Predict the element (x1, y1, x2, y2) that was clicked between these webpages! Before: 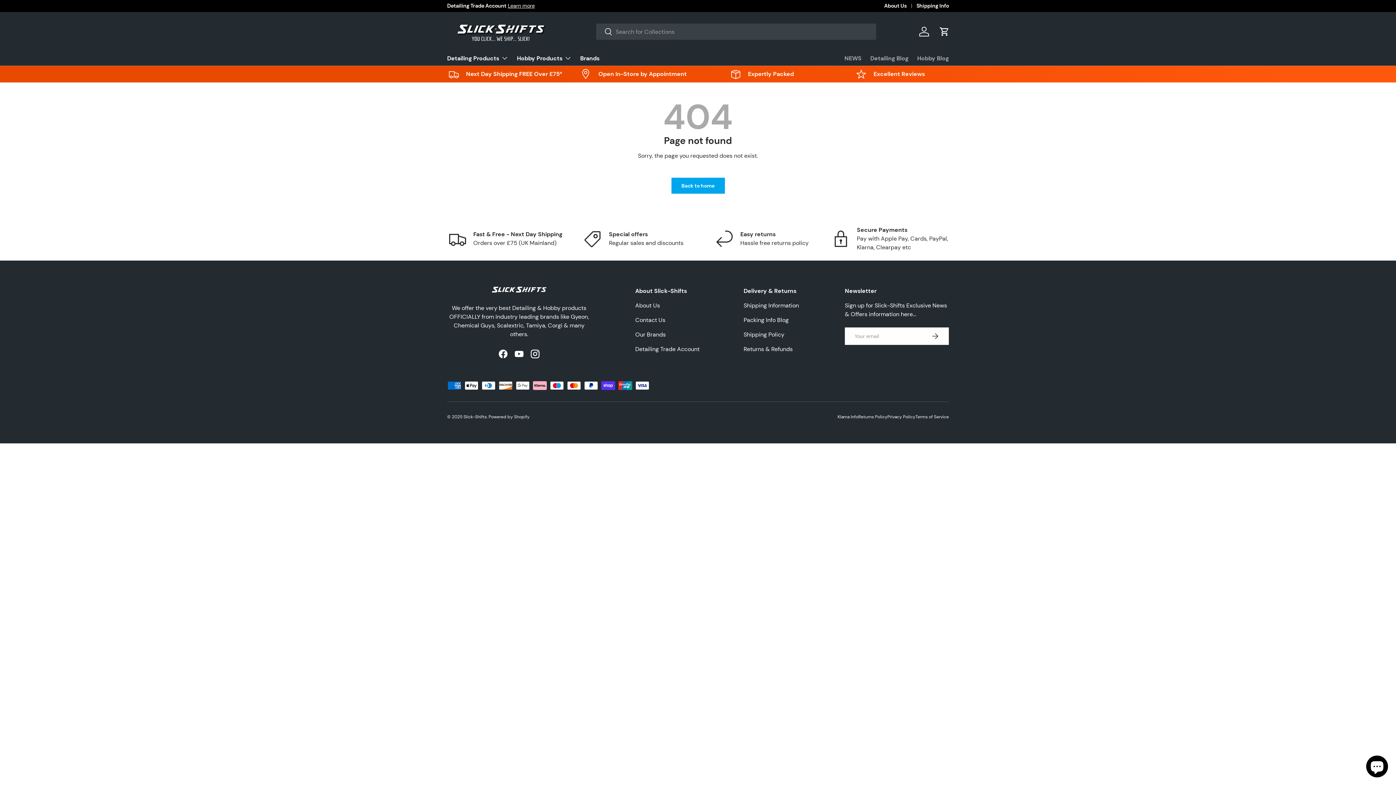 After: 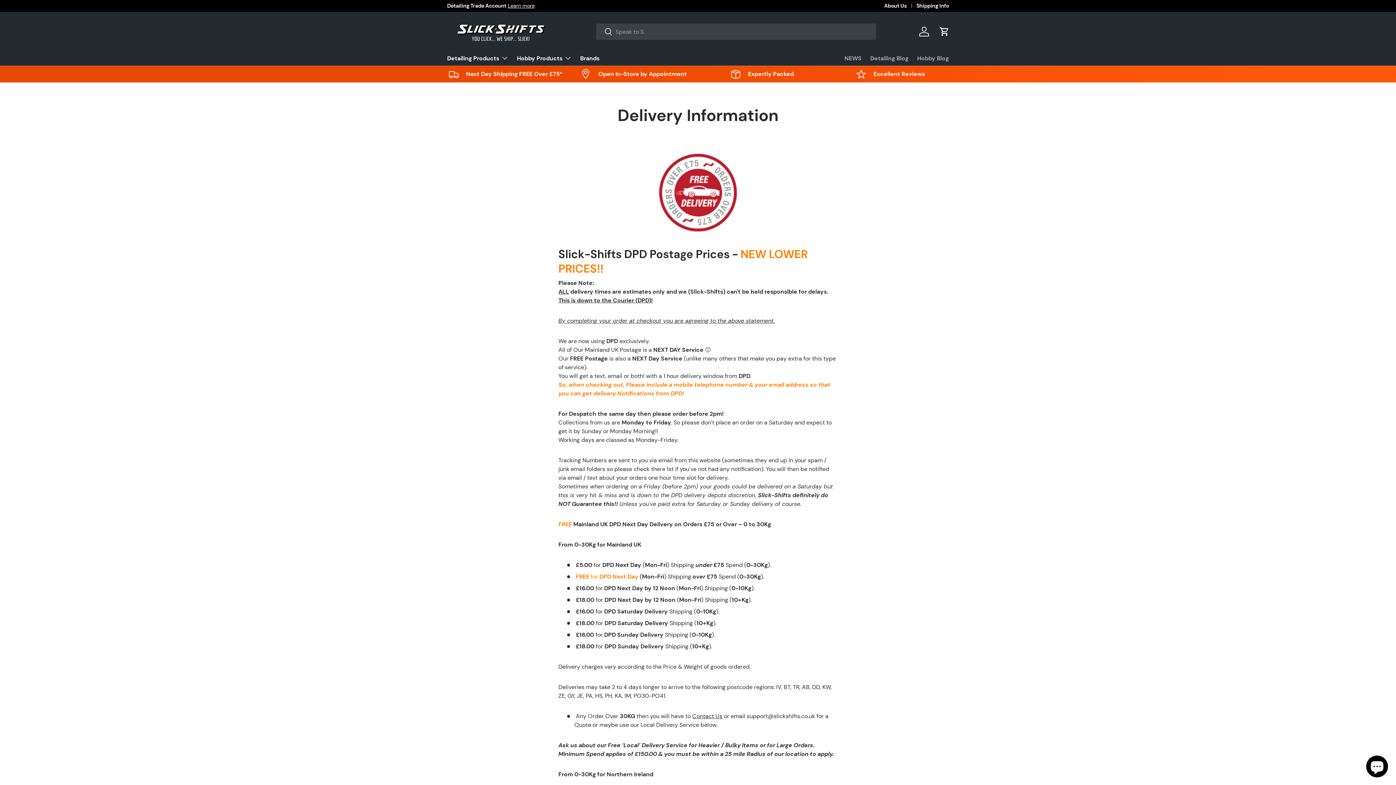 Action: bbox: (743, 301, 799, 309) label: Shipping Information